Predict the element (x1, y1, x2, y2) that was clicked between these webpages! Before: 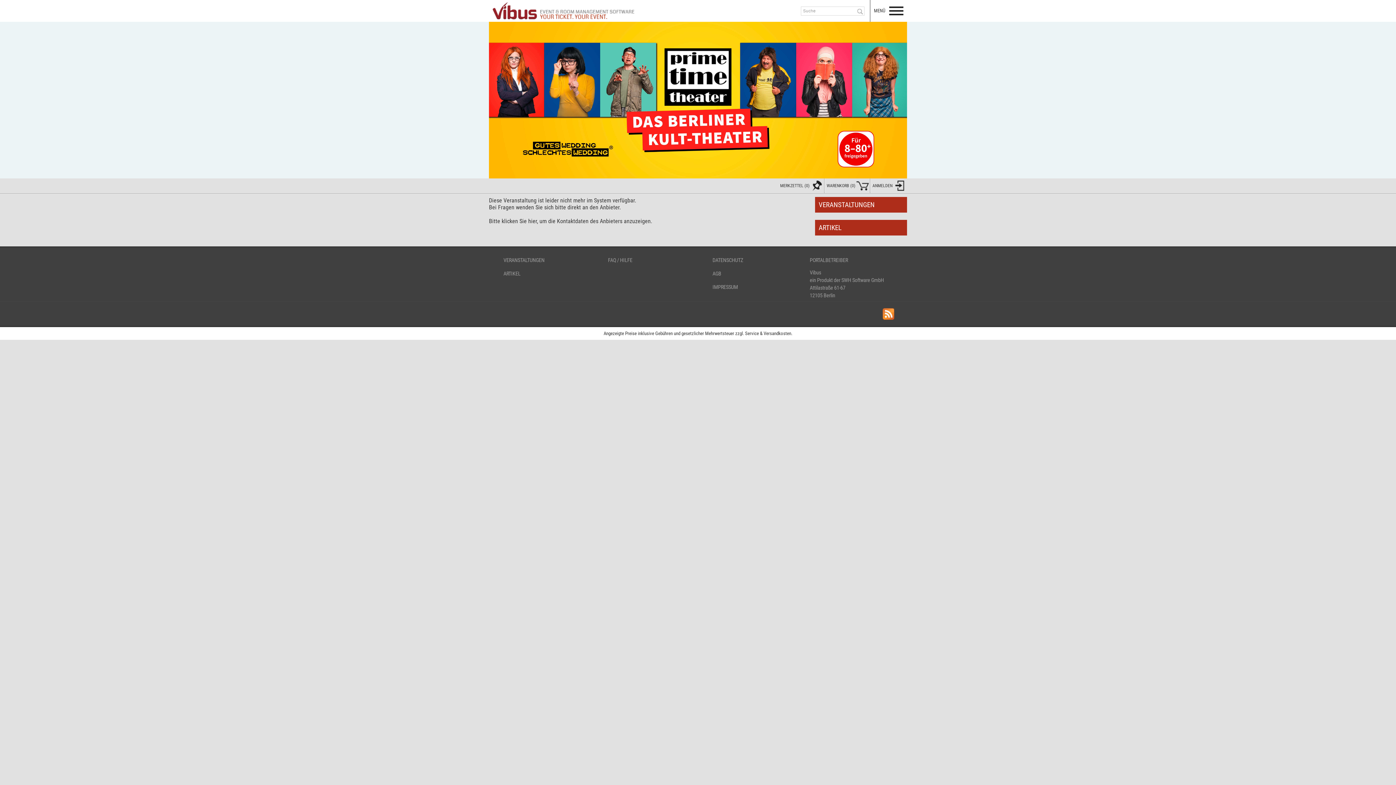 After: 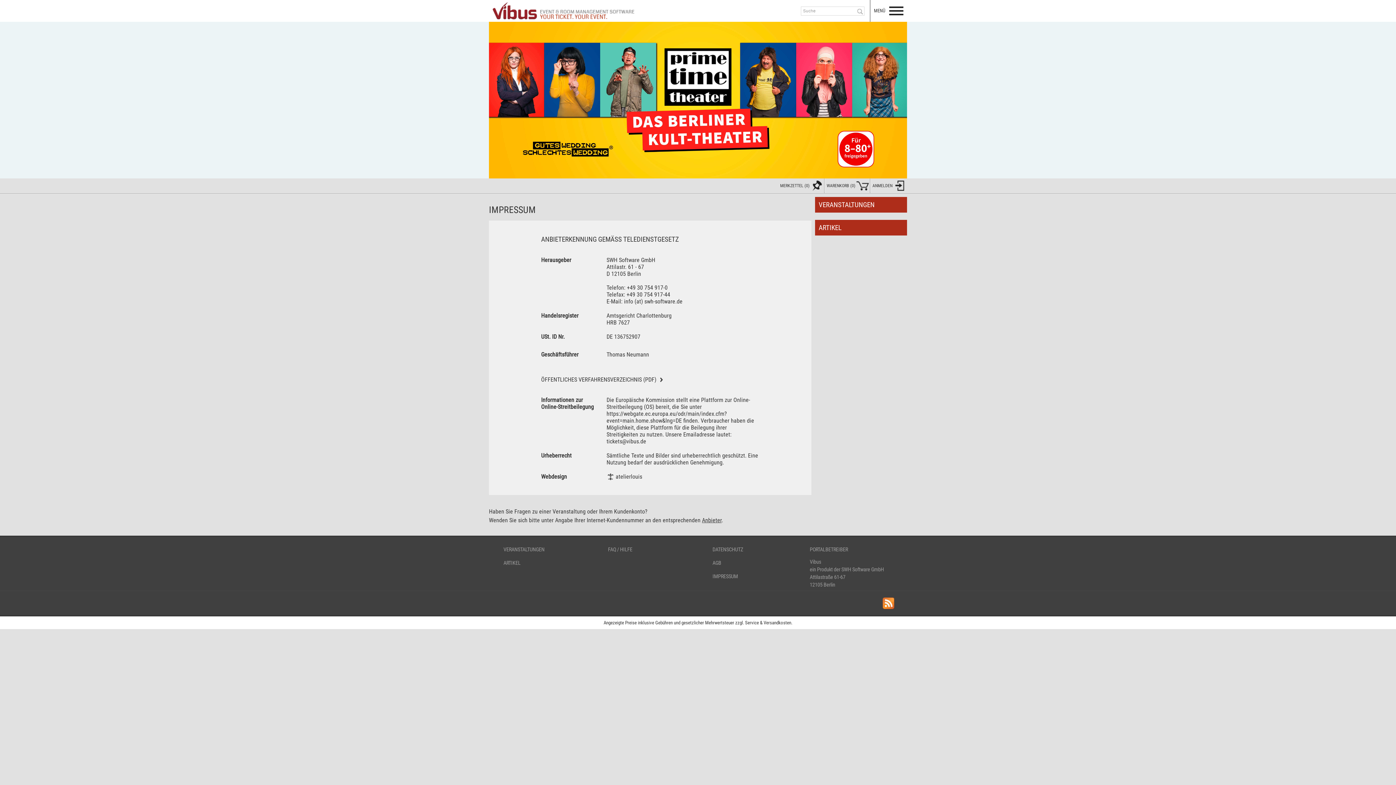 Action: bbox: (705, 280, 738, 294) label: IMPRESSUM